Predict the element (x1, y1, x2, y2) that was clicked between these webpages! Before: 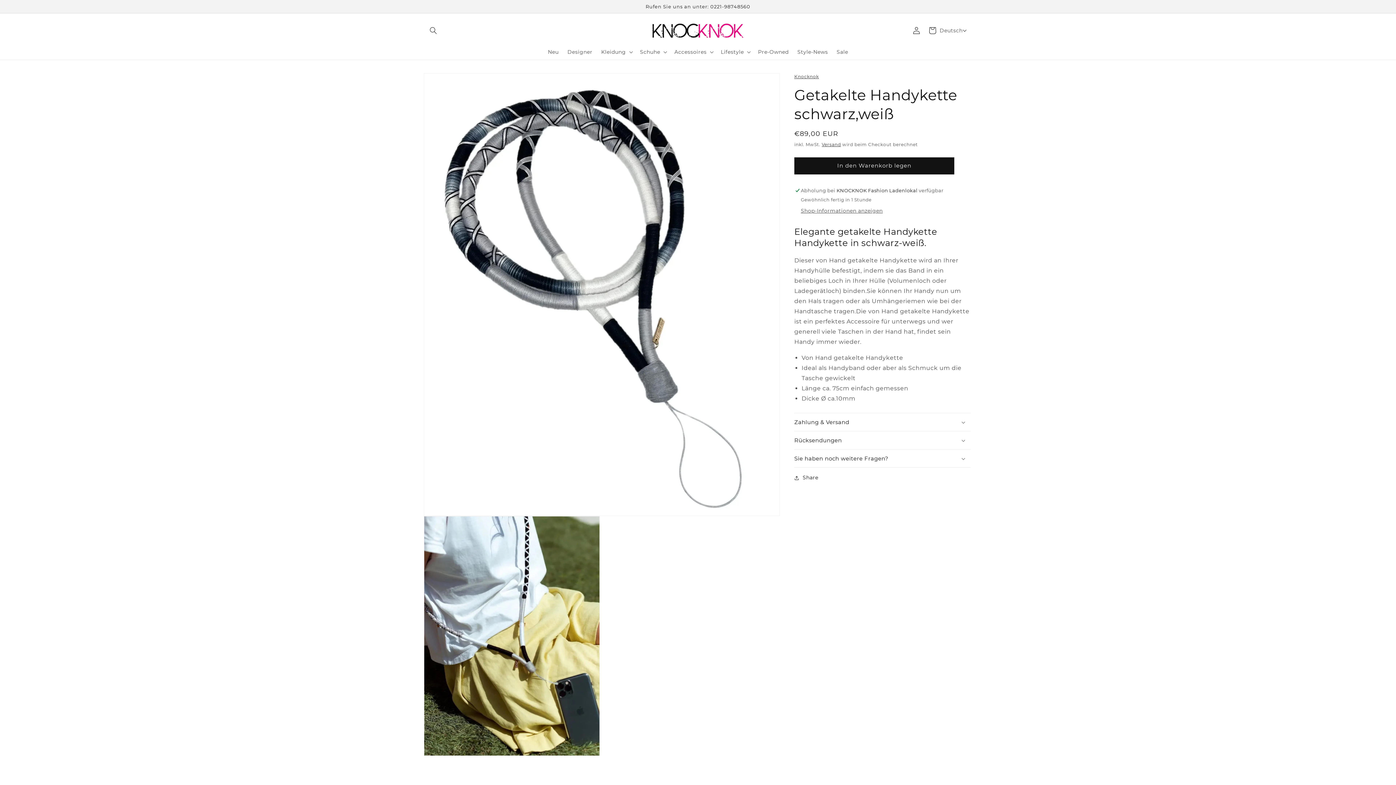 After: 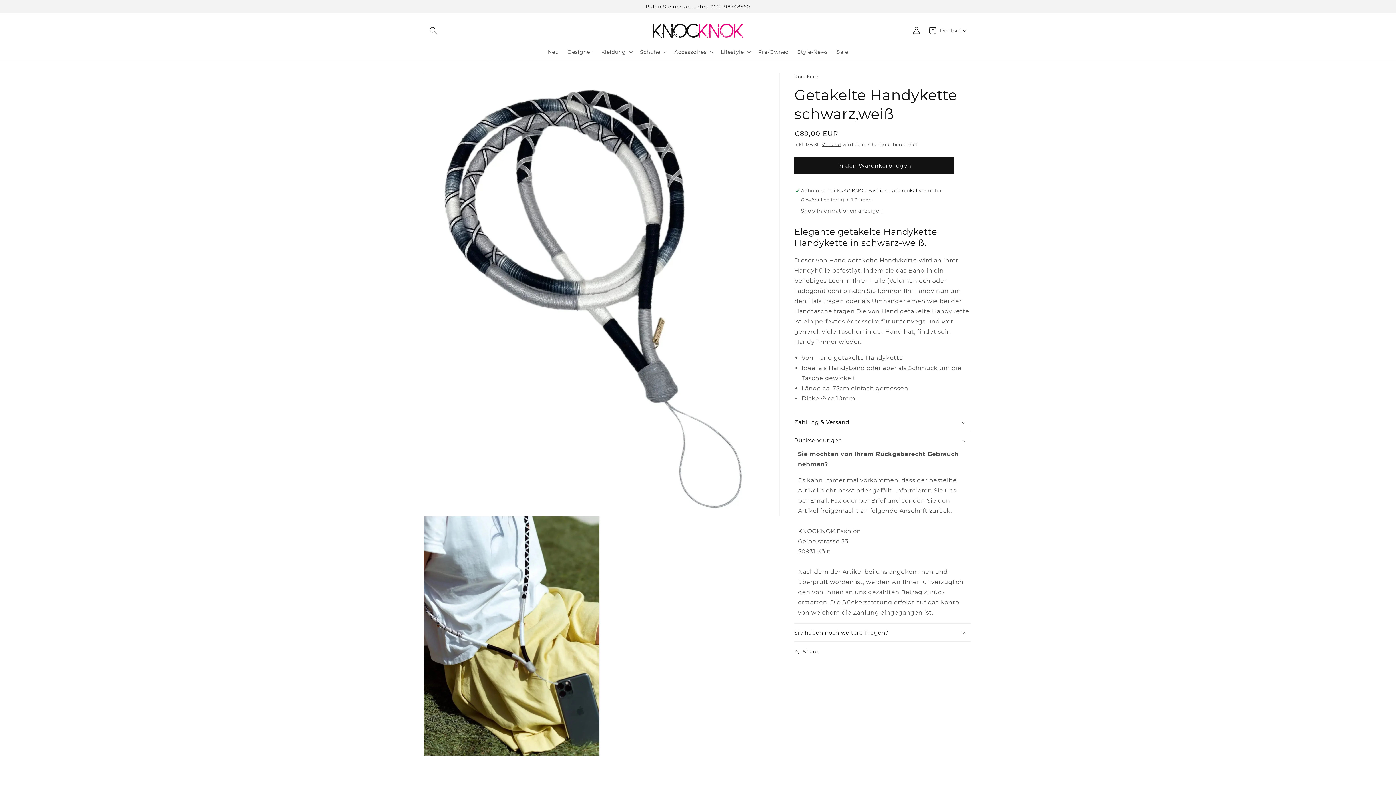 Action: label: Rücksendungen bbox: (794, 431, 970, 449)